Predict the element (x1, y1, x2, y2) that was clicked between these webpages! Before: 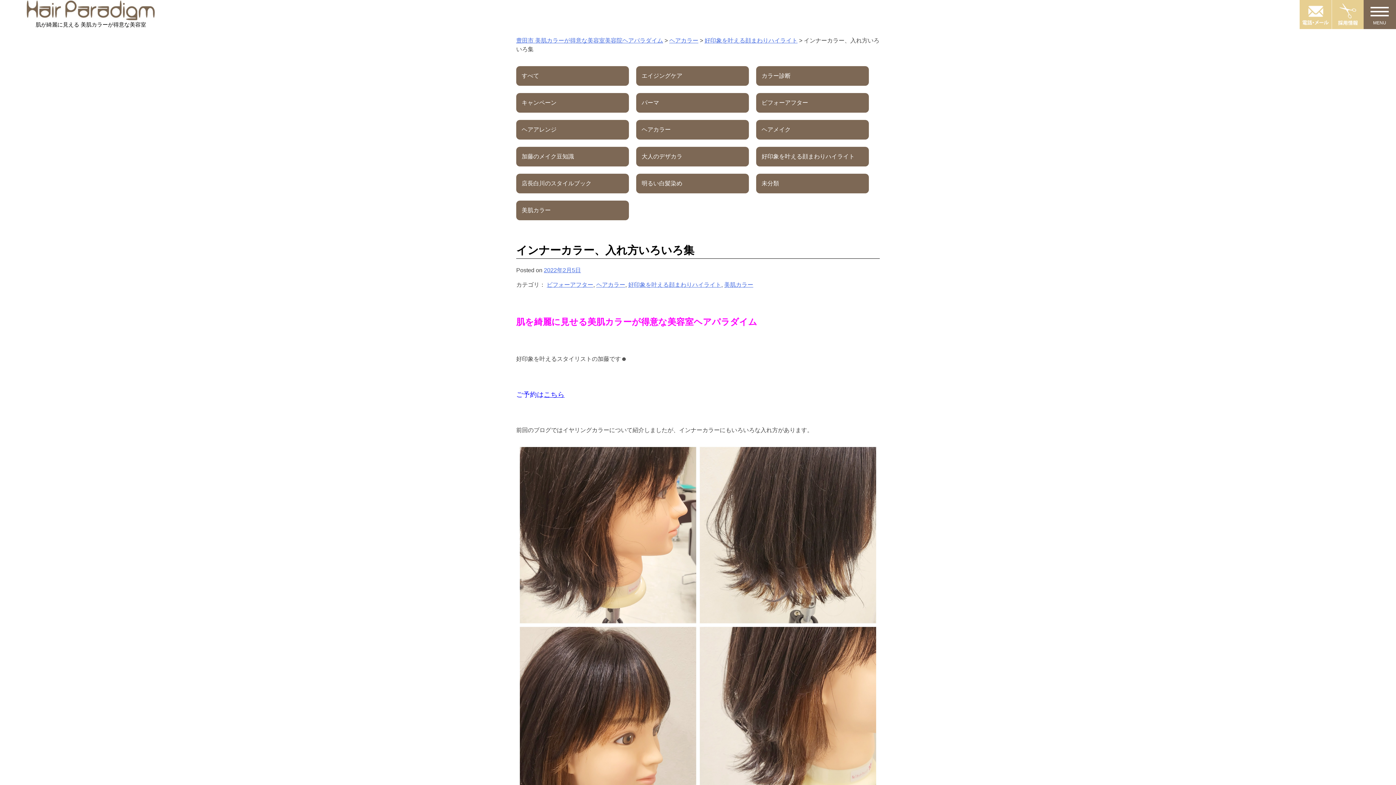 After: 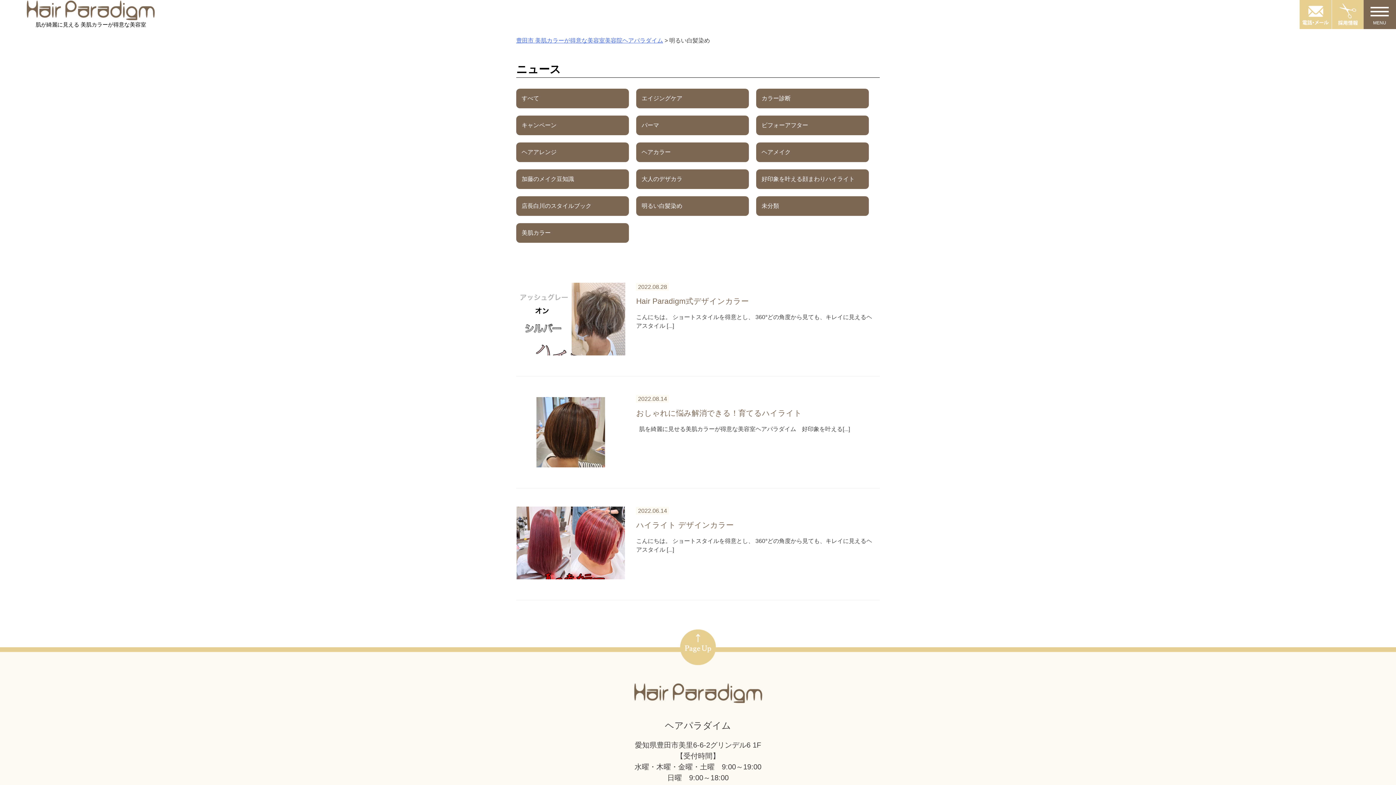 Action: label: 明るい白髪染め bbox: (641, 180, 682, 186)